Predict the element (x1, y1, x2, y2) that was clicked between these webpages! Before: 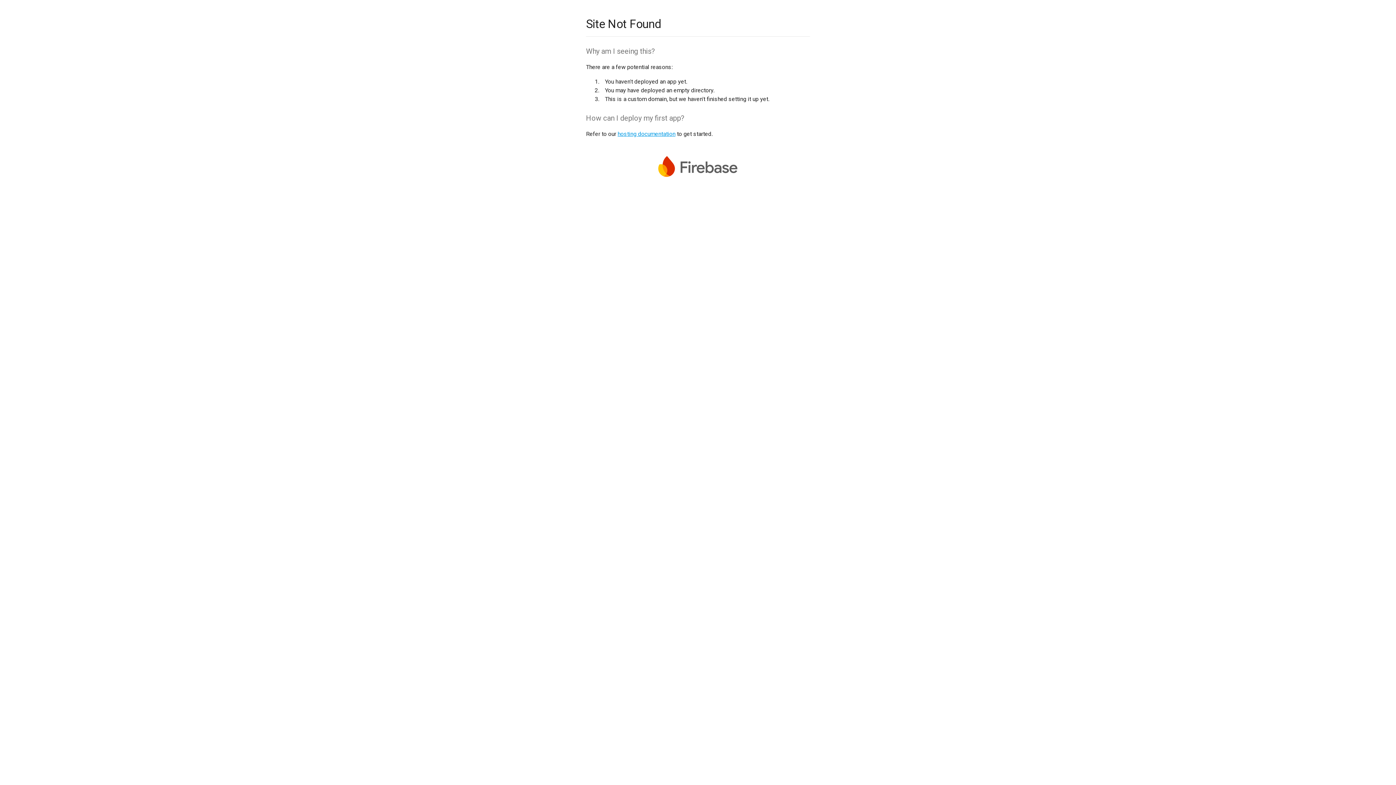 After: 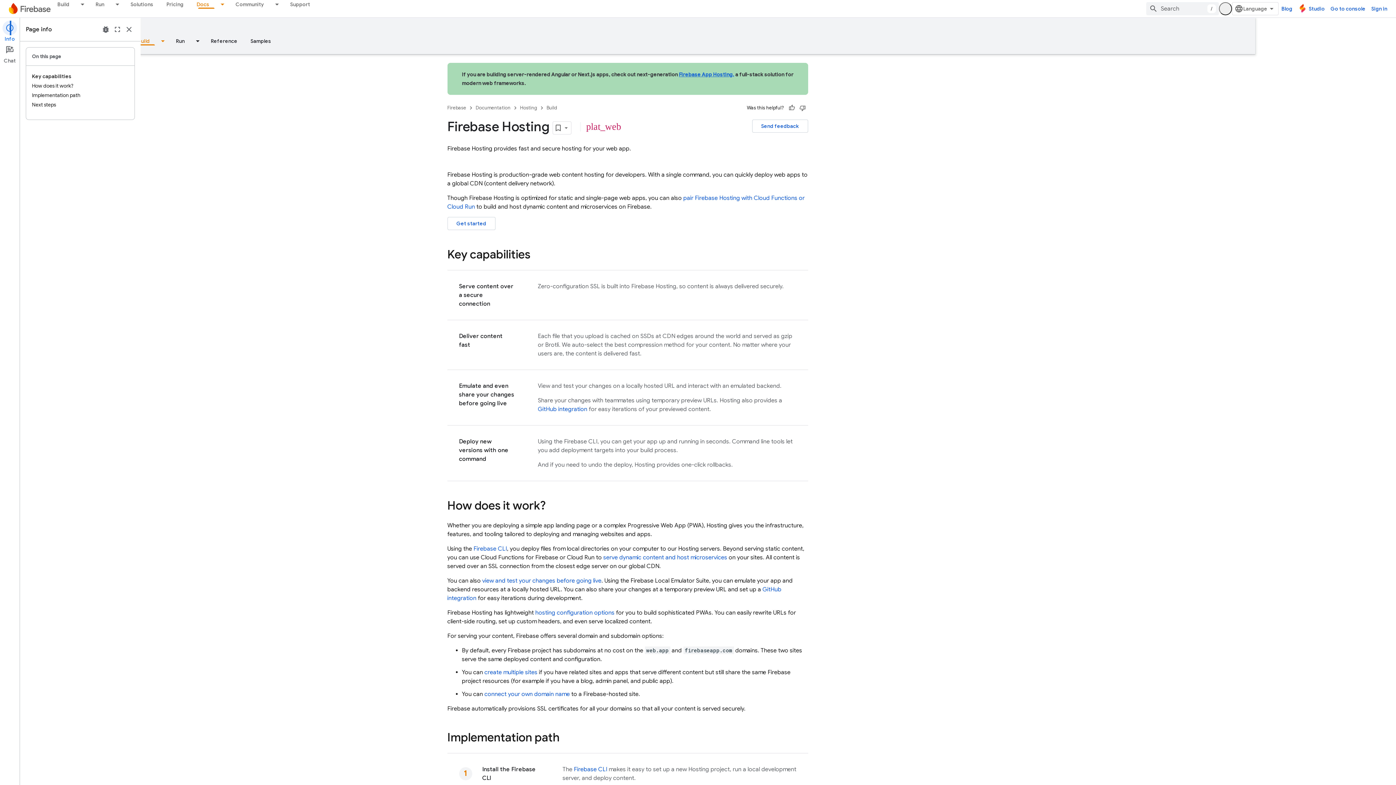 Action: bbox: (617, 130, 675, 137) label: hosting documentation